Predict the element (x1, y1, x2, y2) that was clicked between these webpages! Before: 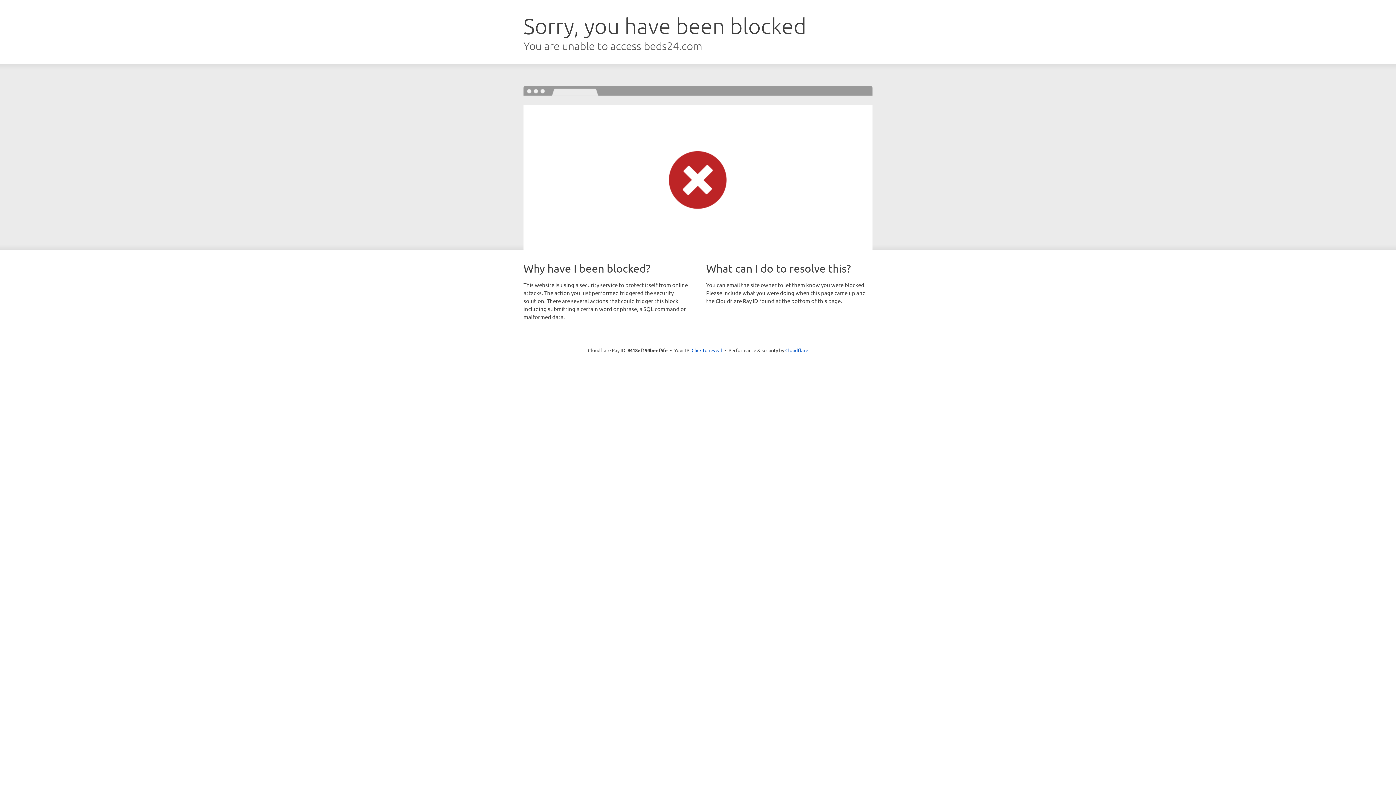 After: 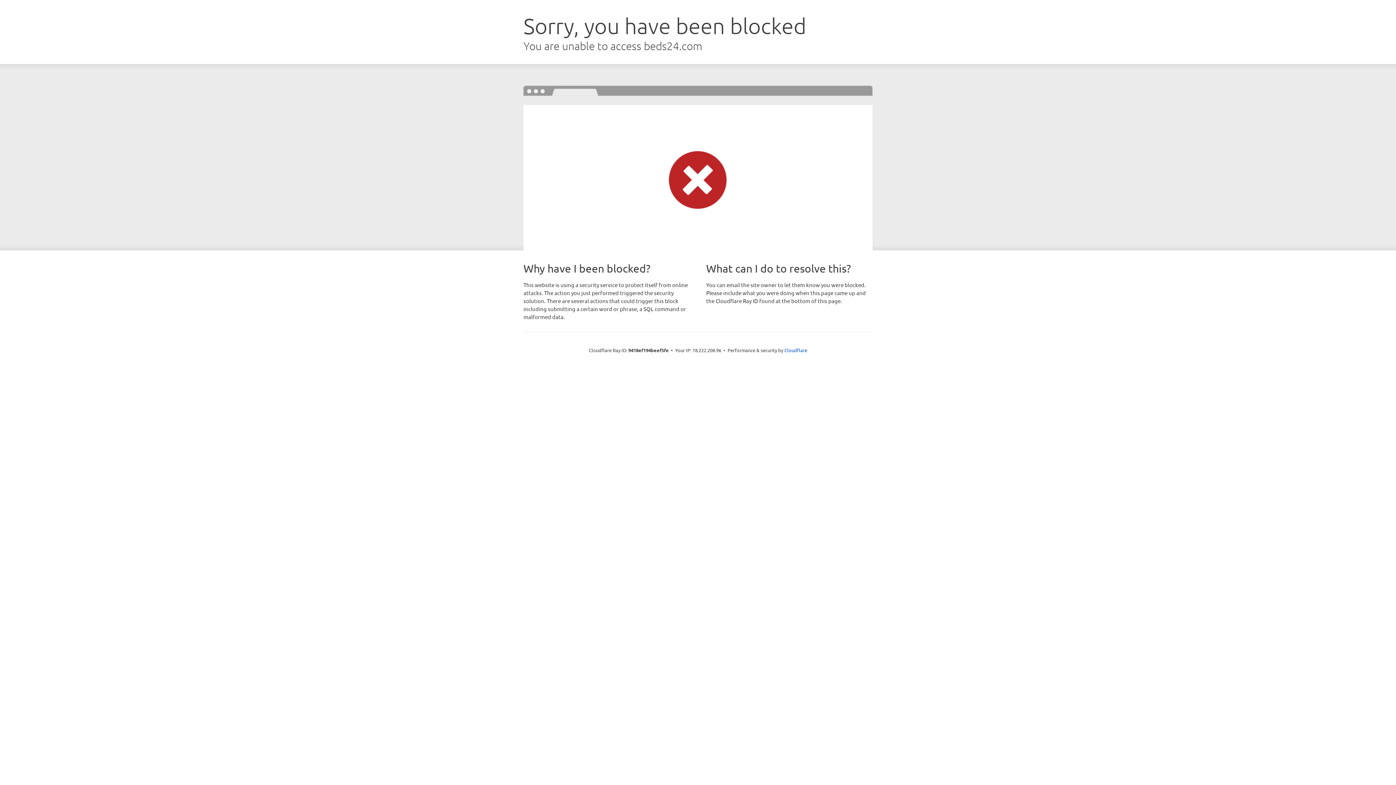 Action: label: Click to reveal bbox: (691, 346, 722, 353)